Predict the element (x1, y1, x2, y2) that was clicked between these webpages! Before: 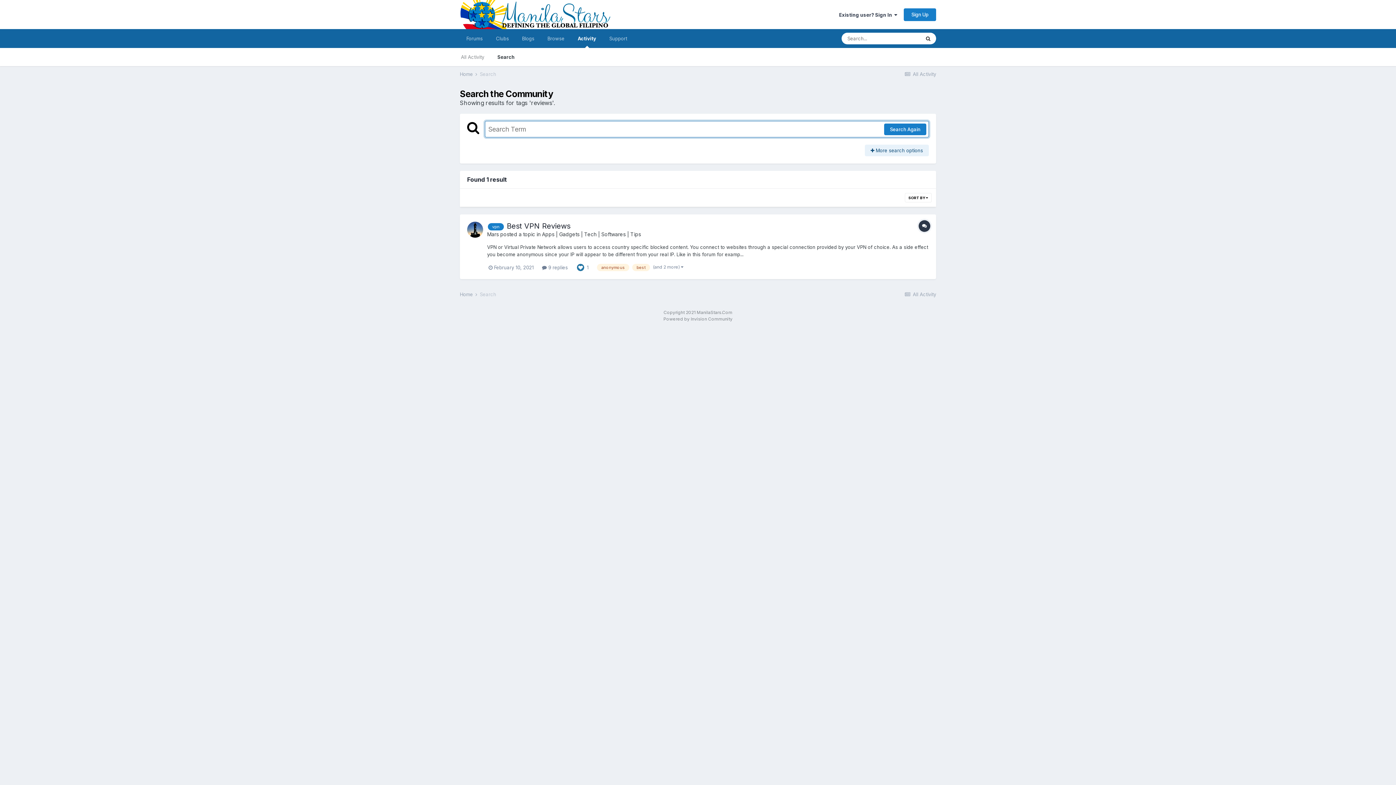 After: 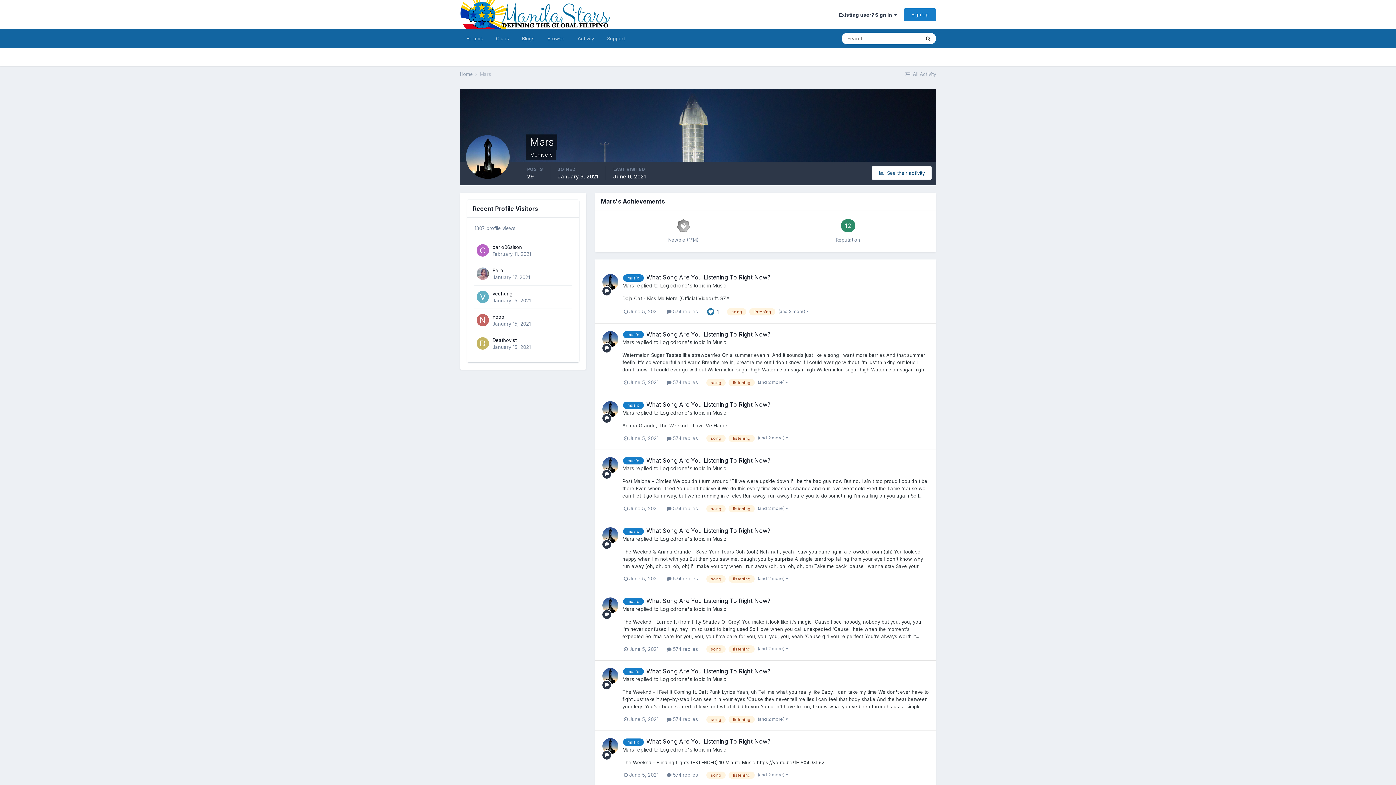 Action: label: Mars bbox: (487, 231, 498, 237)